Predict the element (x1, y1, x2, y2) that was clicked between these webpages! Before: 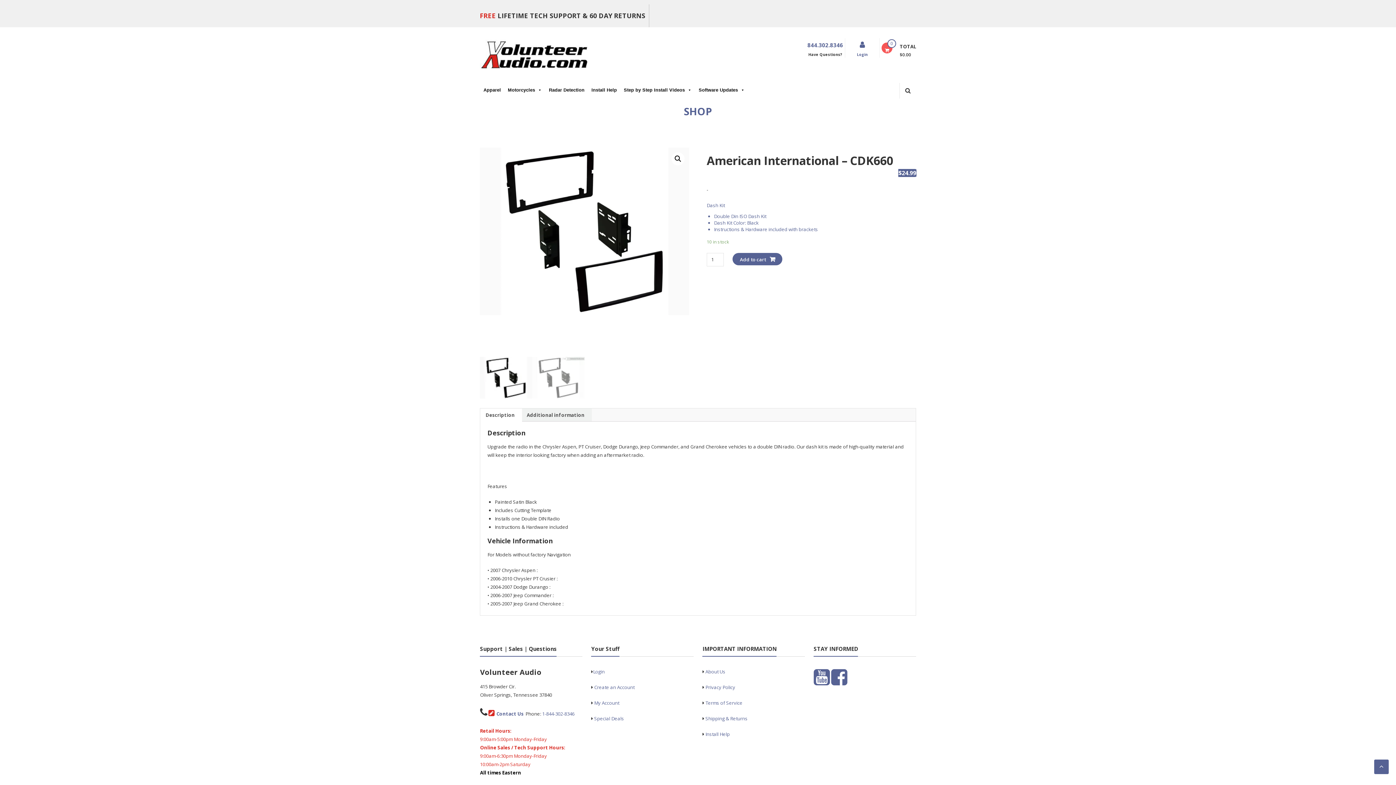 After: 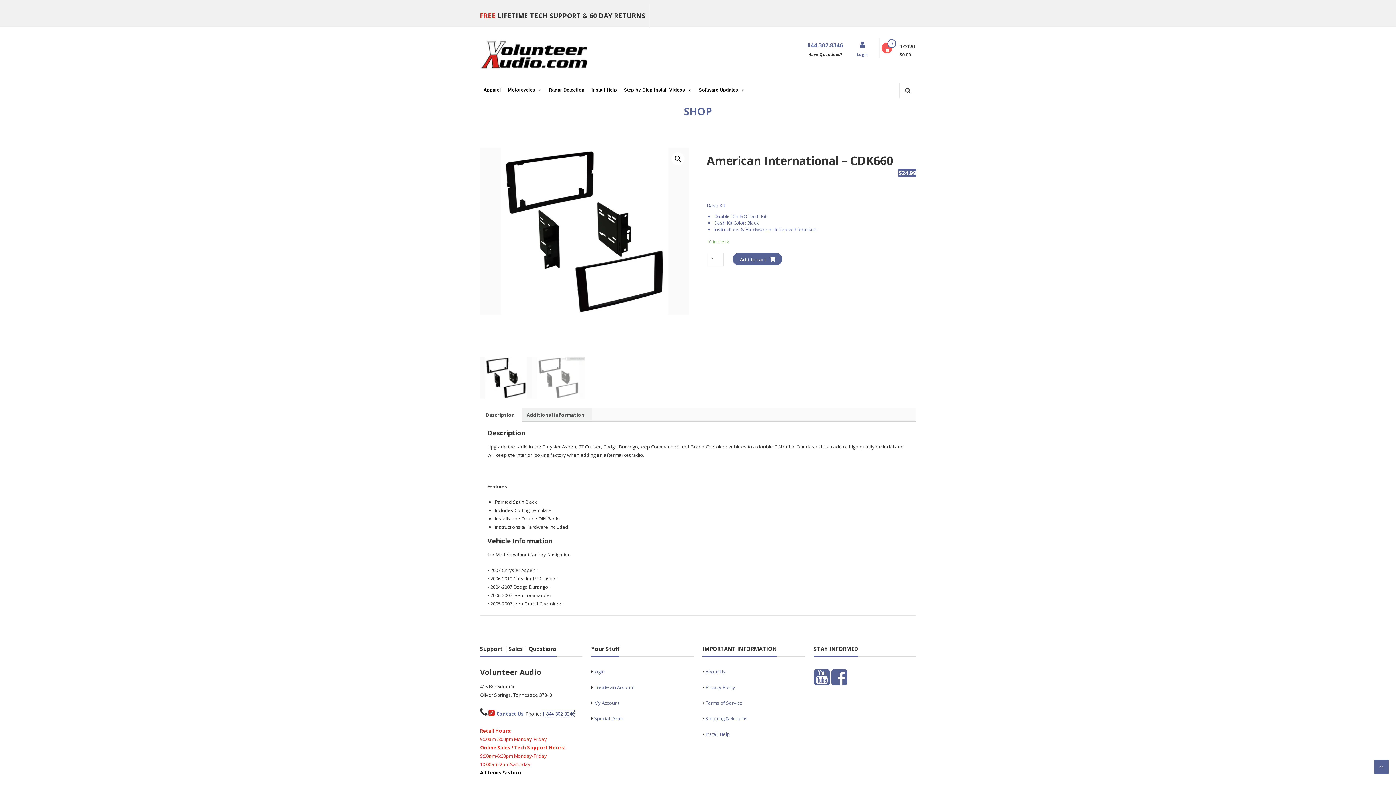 Action: bbox: (542, 710, 574, 717) label: 1-844-302-8346